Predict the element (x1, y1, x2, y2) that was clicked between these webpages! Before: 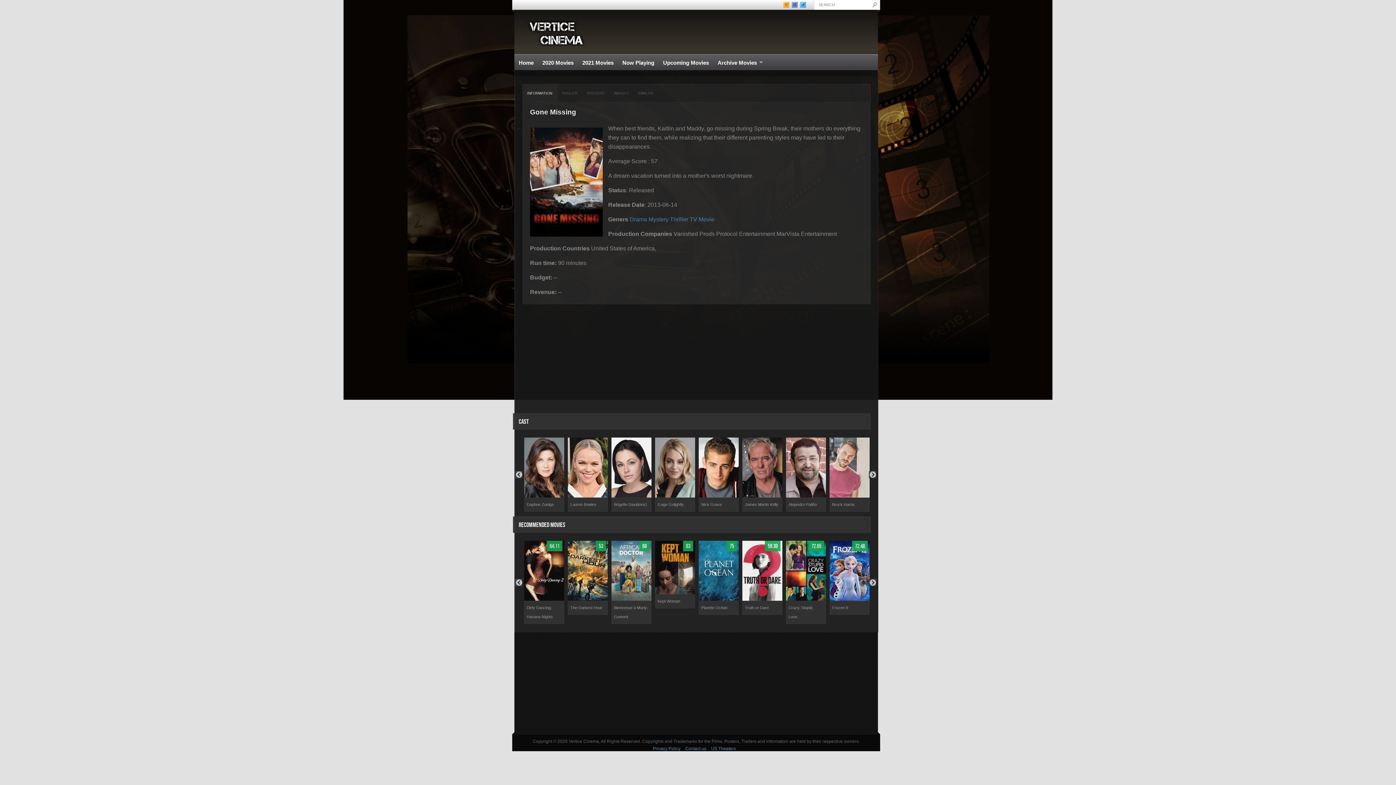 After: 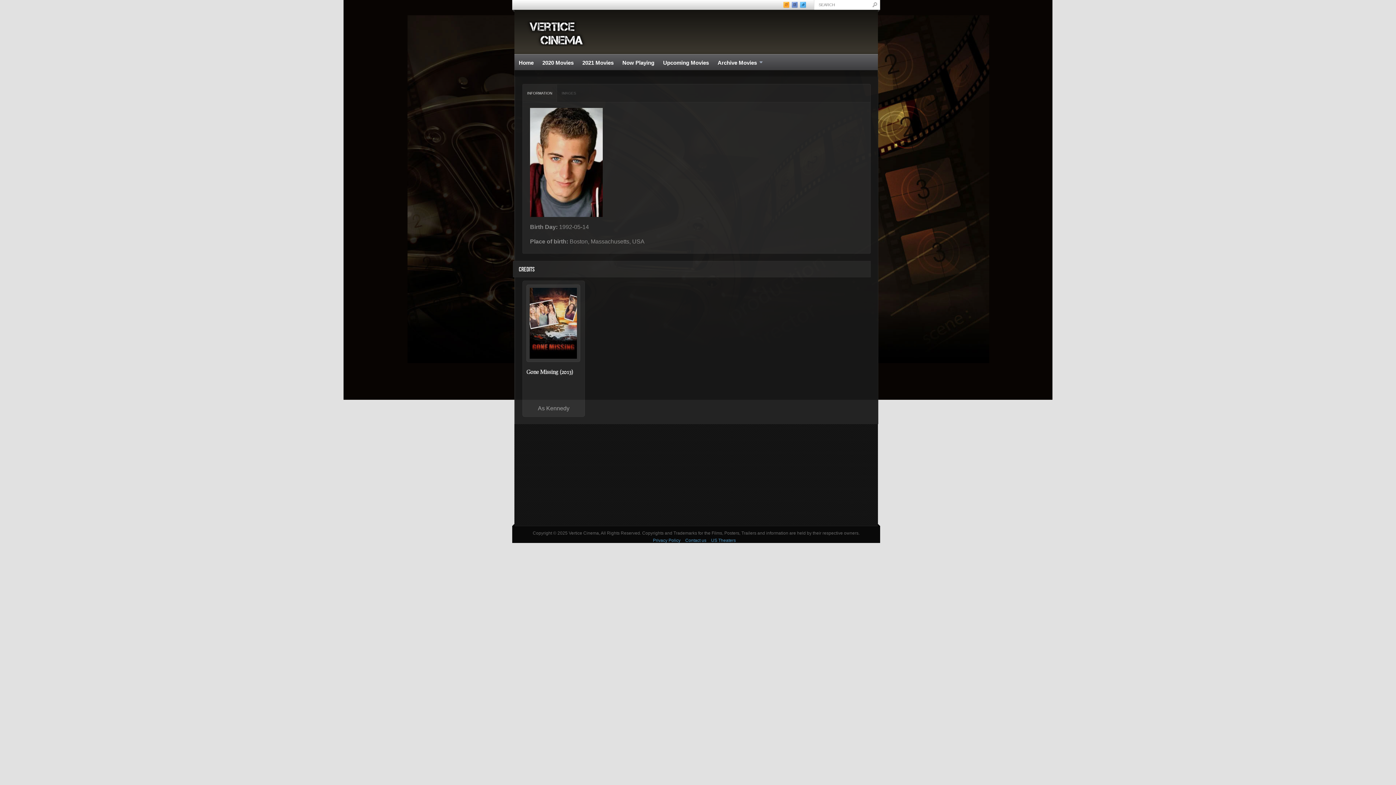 Action: bbox: (698, 437, 738, 497)